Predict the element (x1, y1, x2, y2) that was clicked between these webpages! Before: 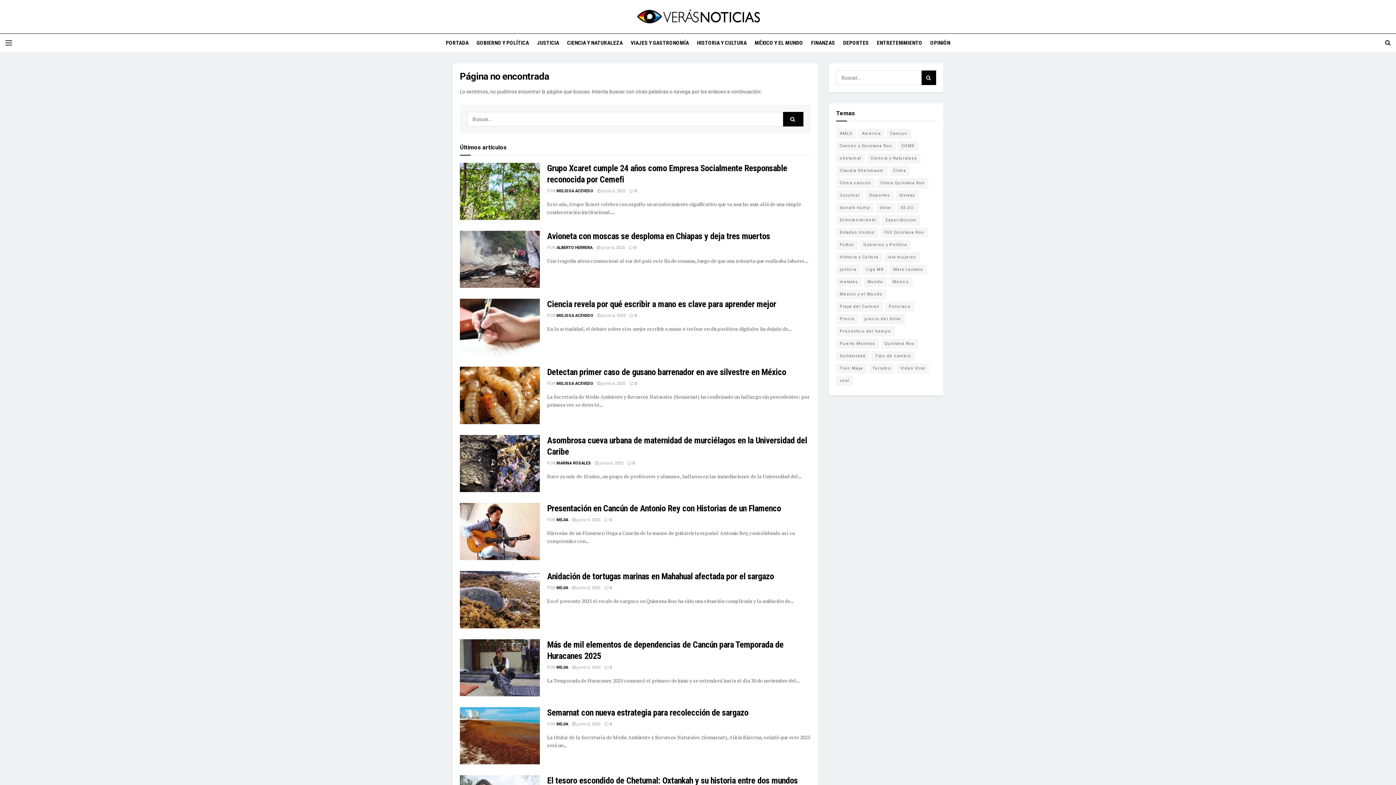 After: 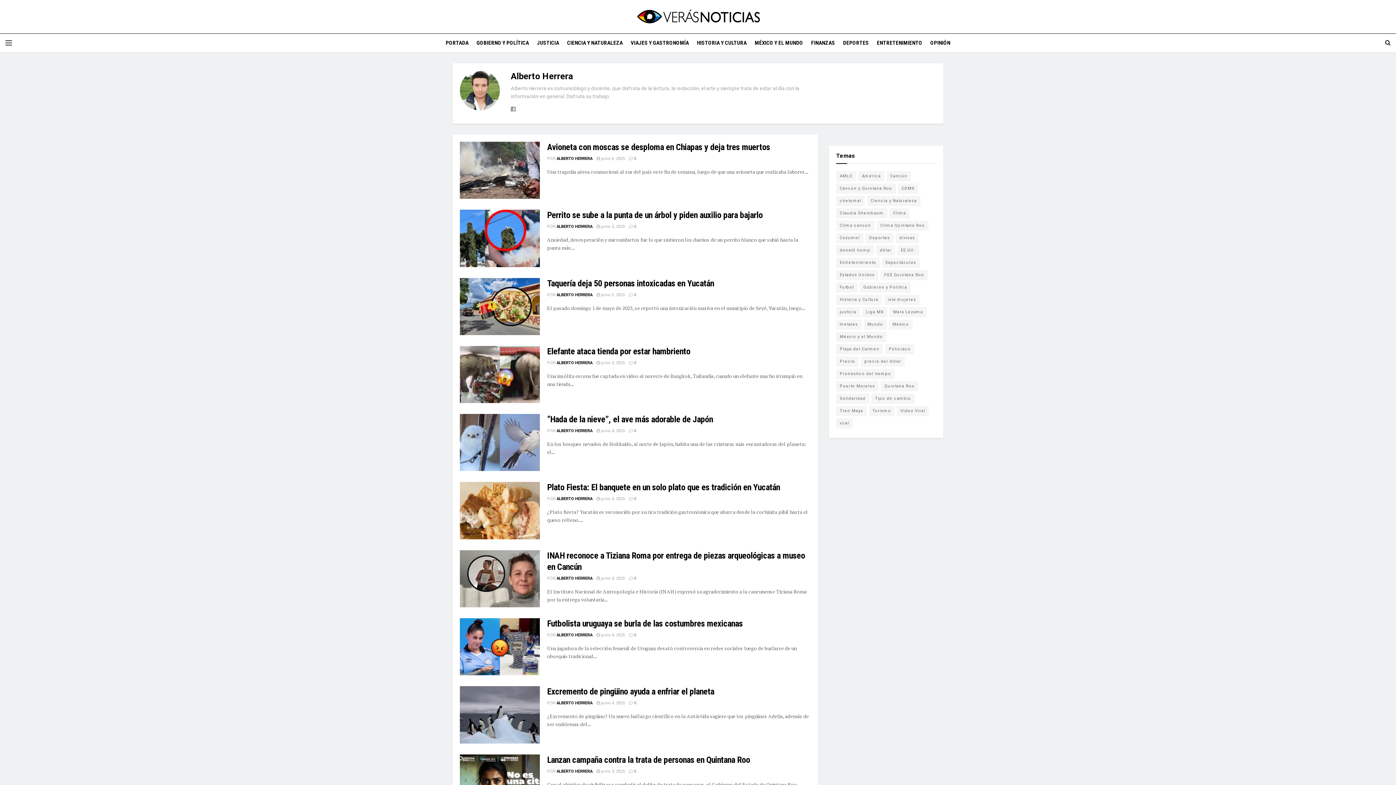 Action: bbox: (556, 245, 592, 250) label: ALBERTO HERRERA